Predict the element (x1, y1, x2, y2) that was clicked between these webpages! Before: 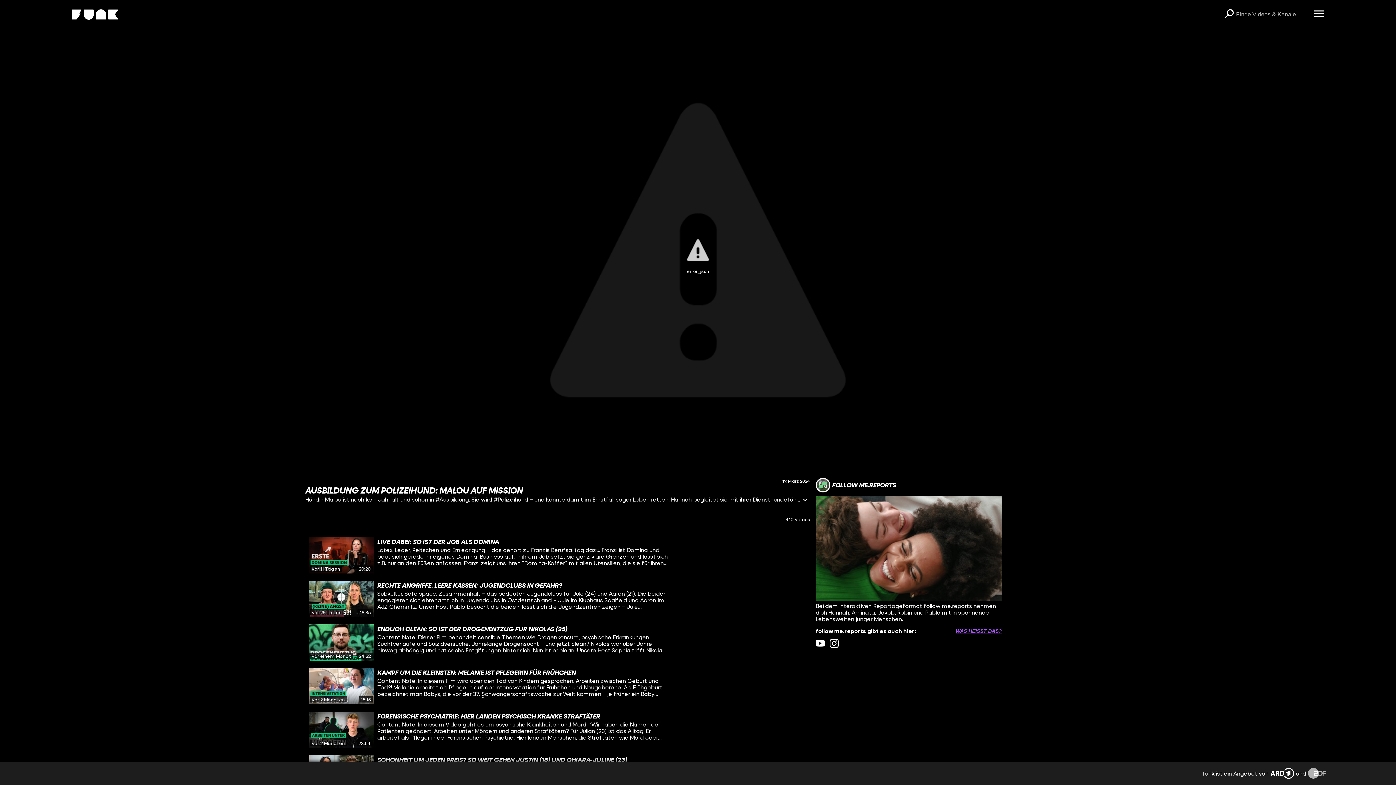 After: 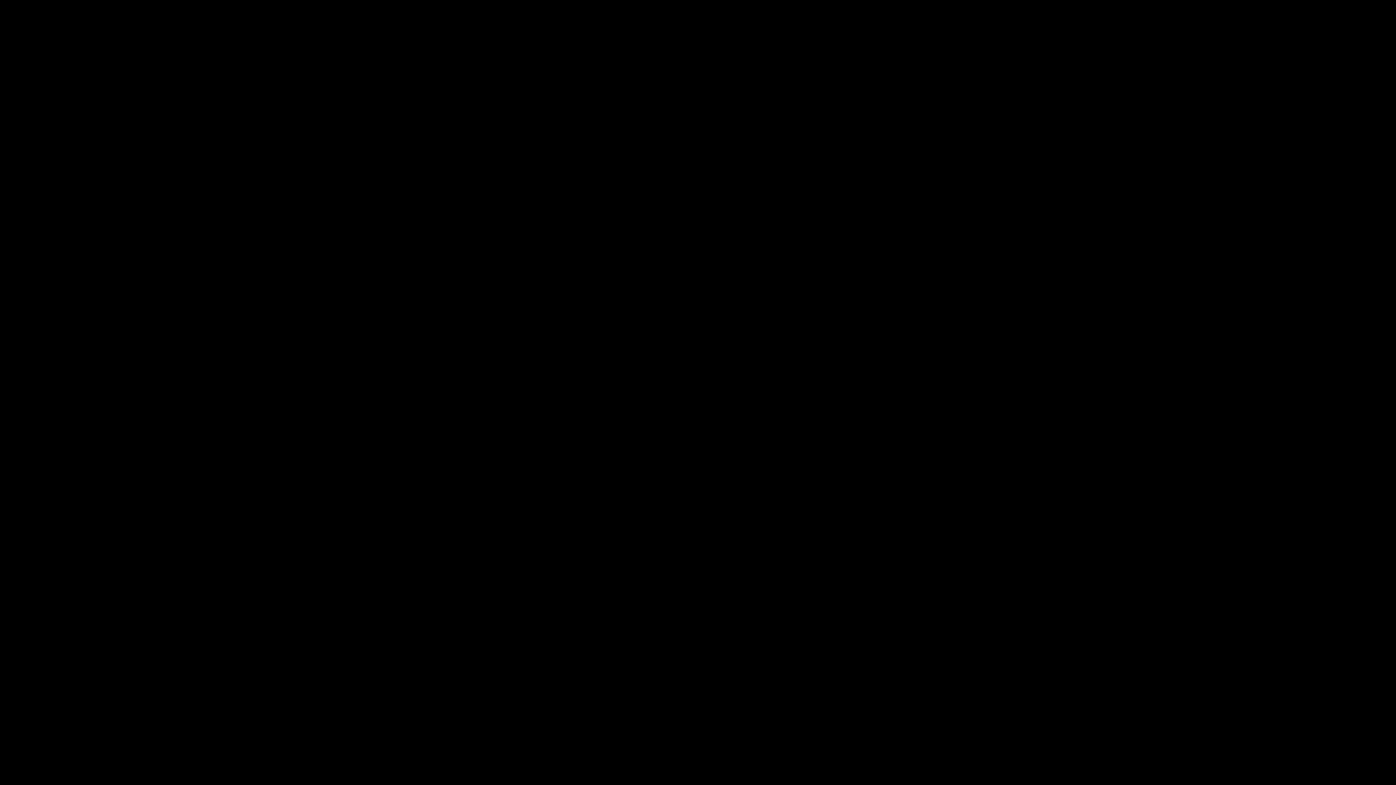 Action: bbox: (69, 5, 122, 23)